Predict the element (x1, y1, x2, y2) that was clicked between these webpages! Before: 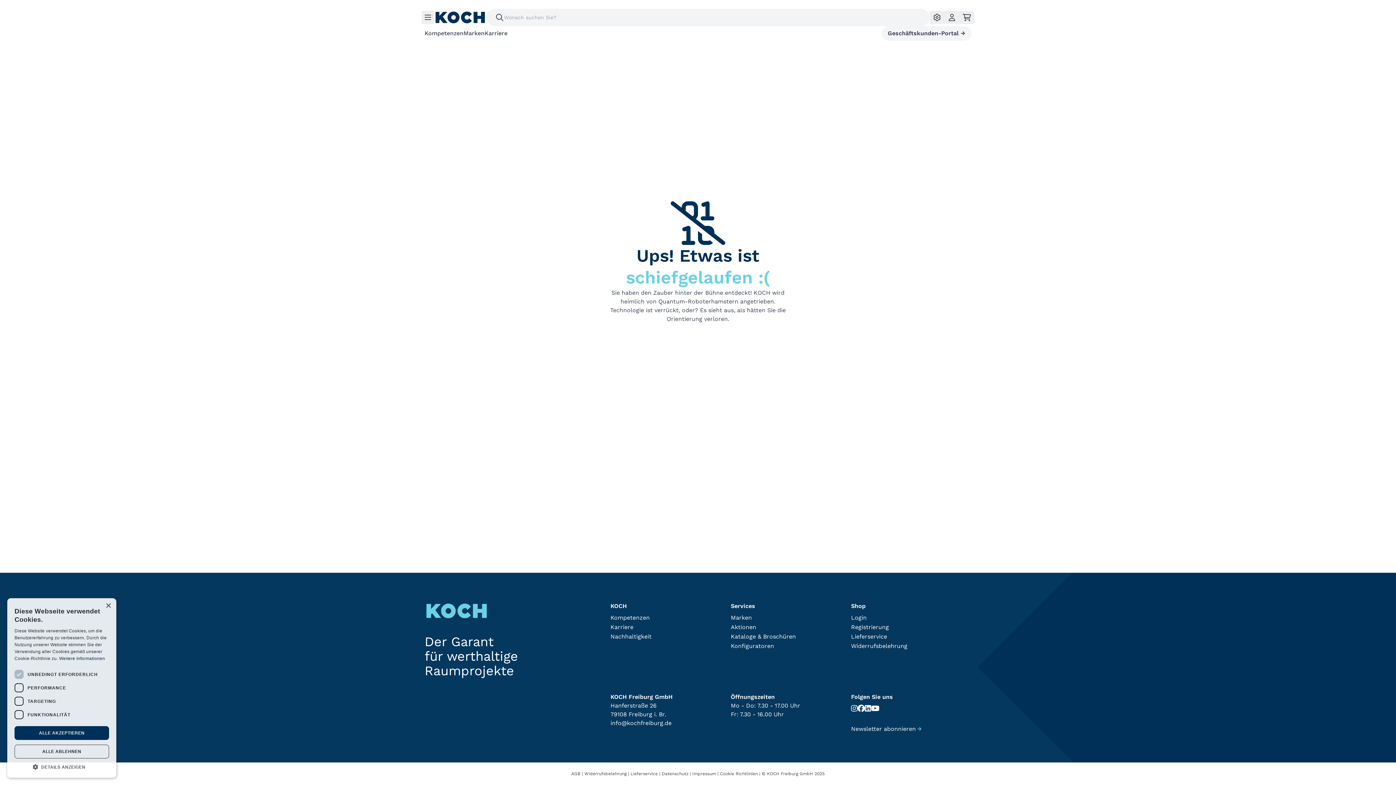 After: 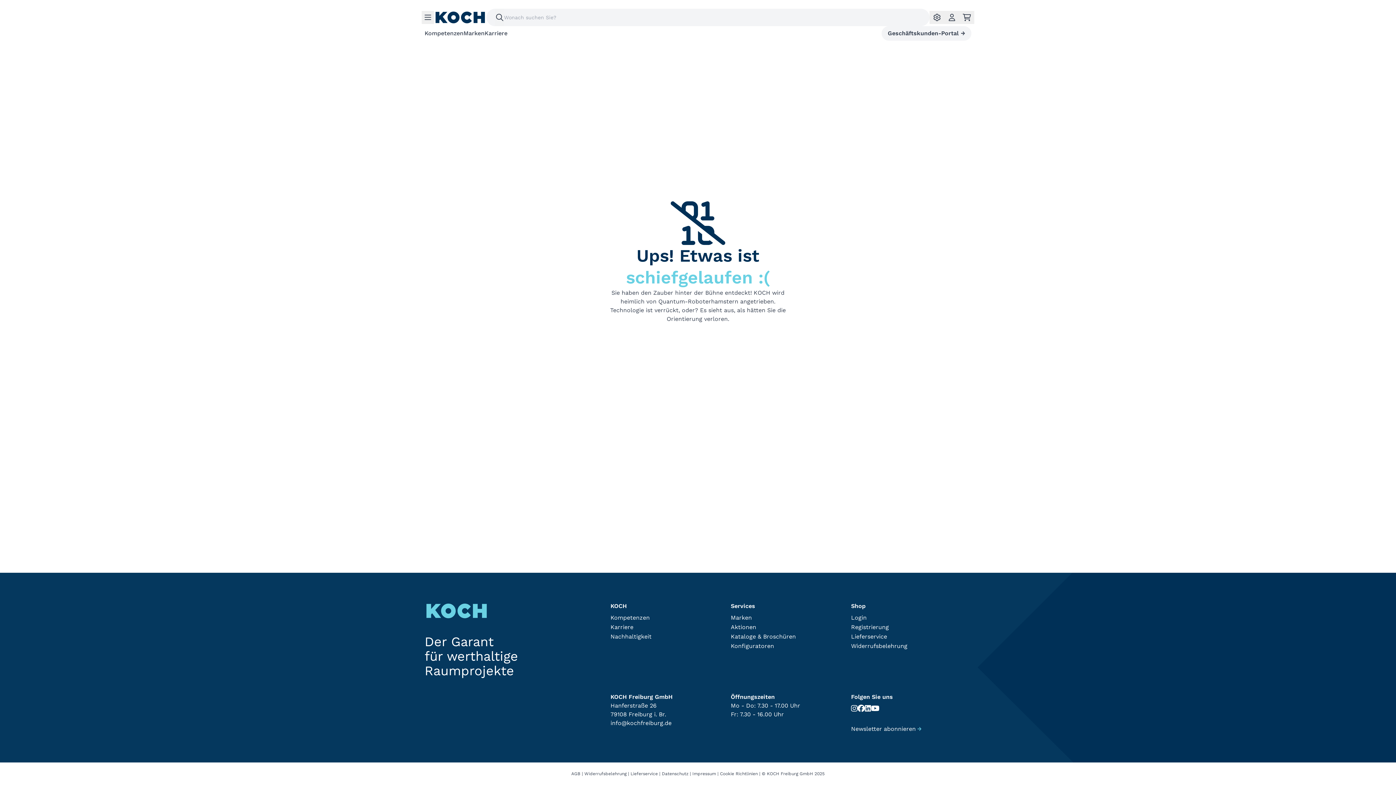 Action: label: ALLE AKZEPTIEREN bbox: (14, 726, 109, 740)